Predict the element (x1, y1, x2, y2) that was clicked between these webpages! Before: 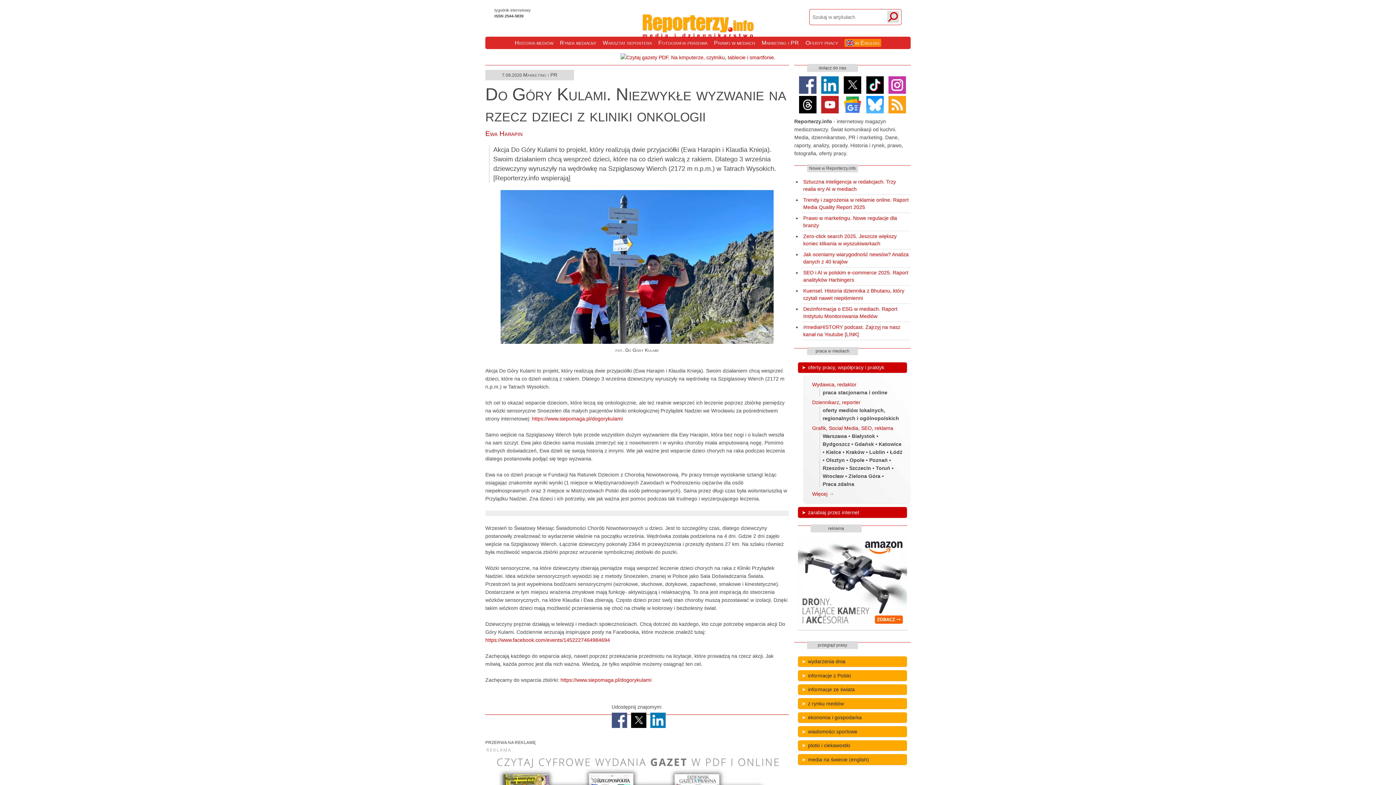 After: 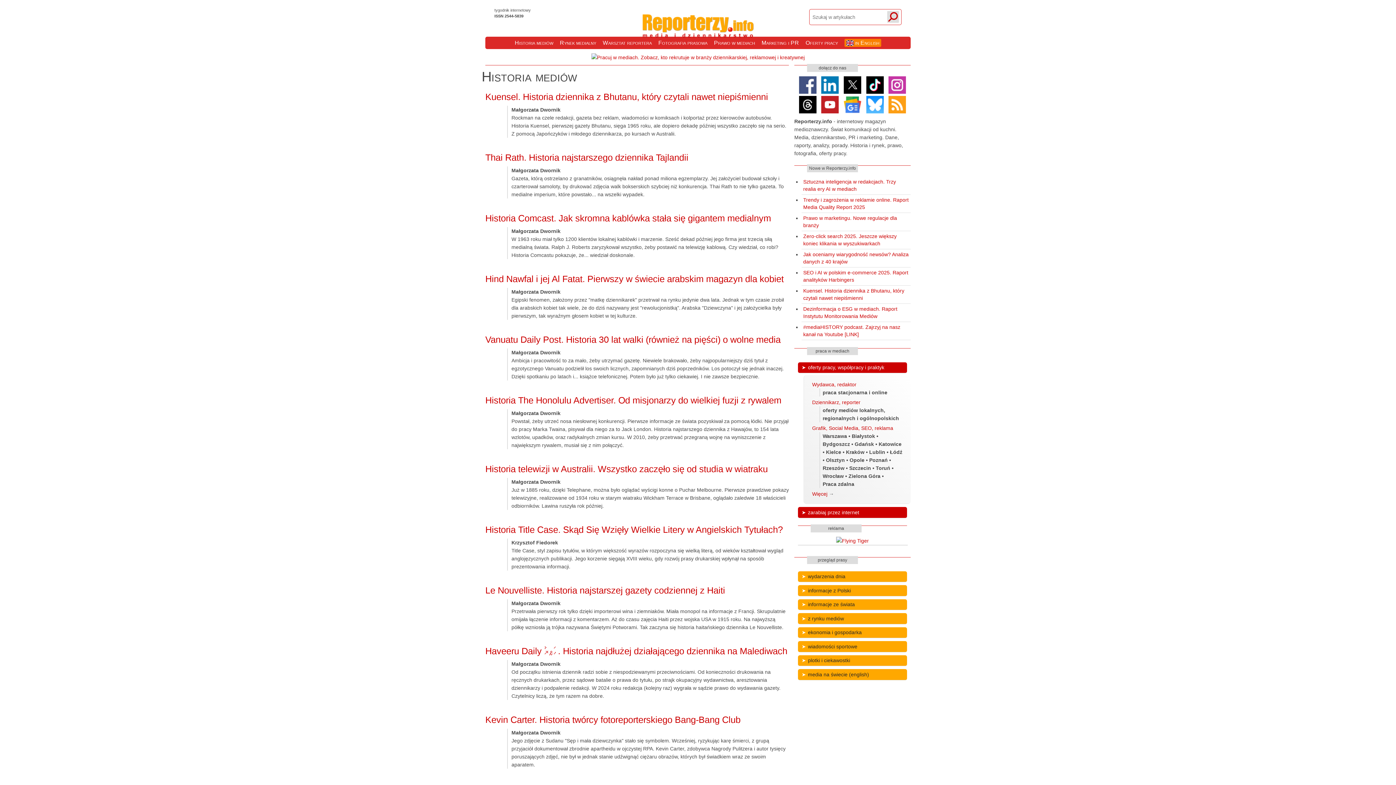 Action: bbox: (514, 39, 553, 45) label: Historia mediów